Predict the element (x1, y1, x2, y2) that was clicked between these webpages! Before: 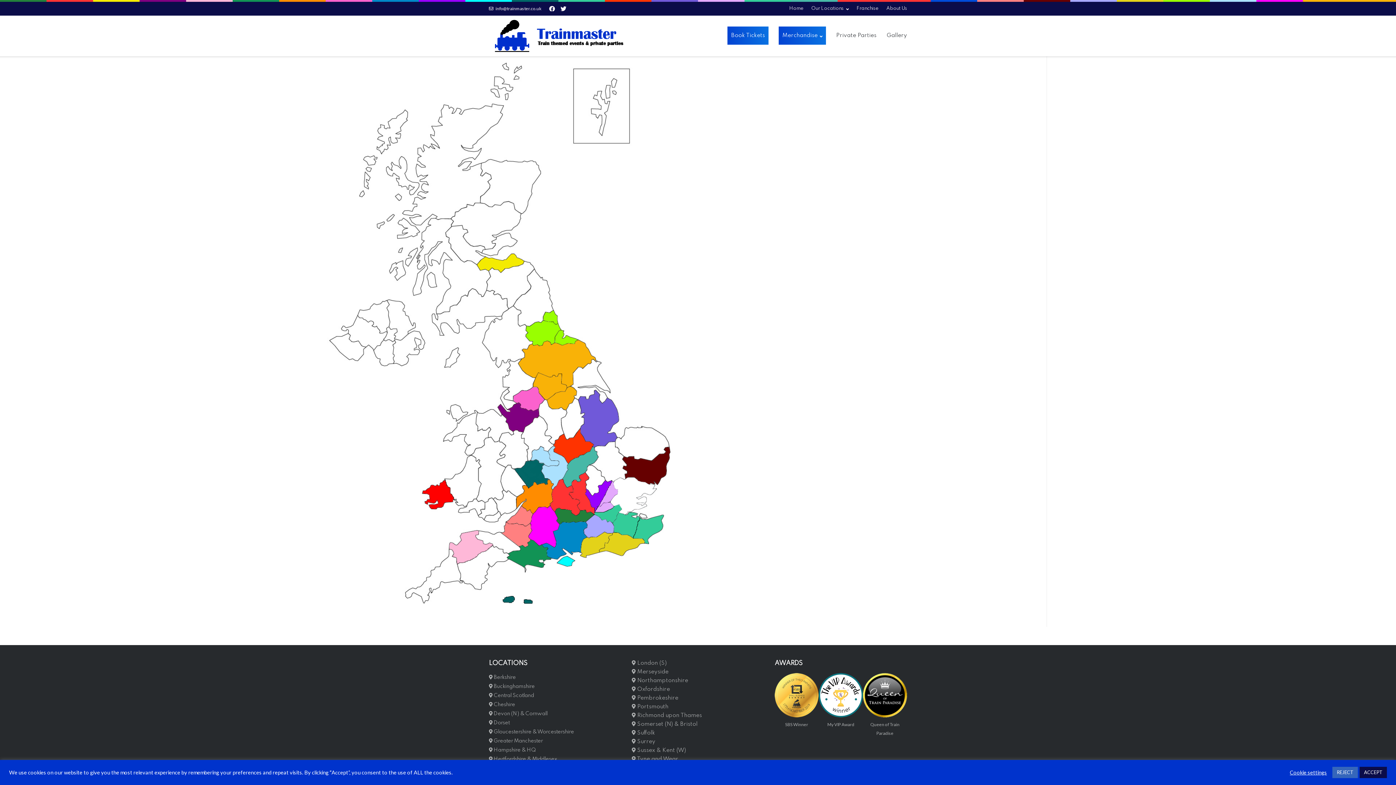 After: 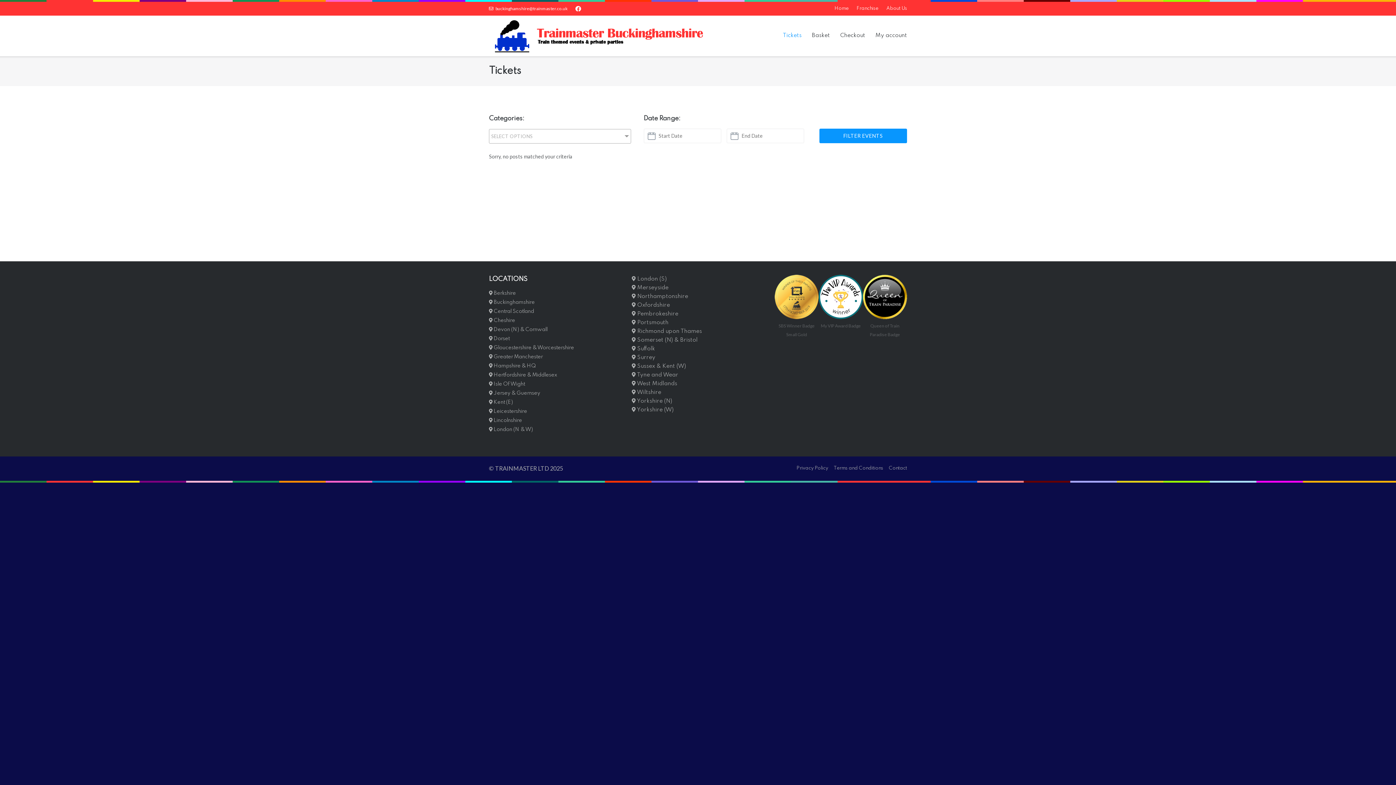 Action: bbox: (46, 0, 93, 1)